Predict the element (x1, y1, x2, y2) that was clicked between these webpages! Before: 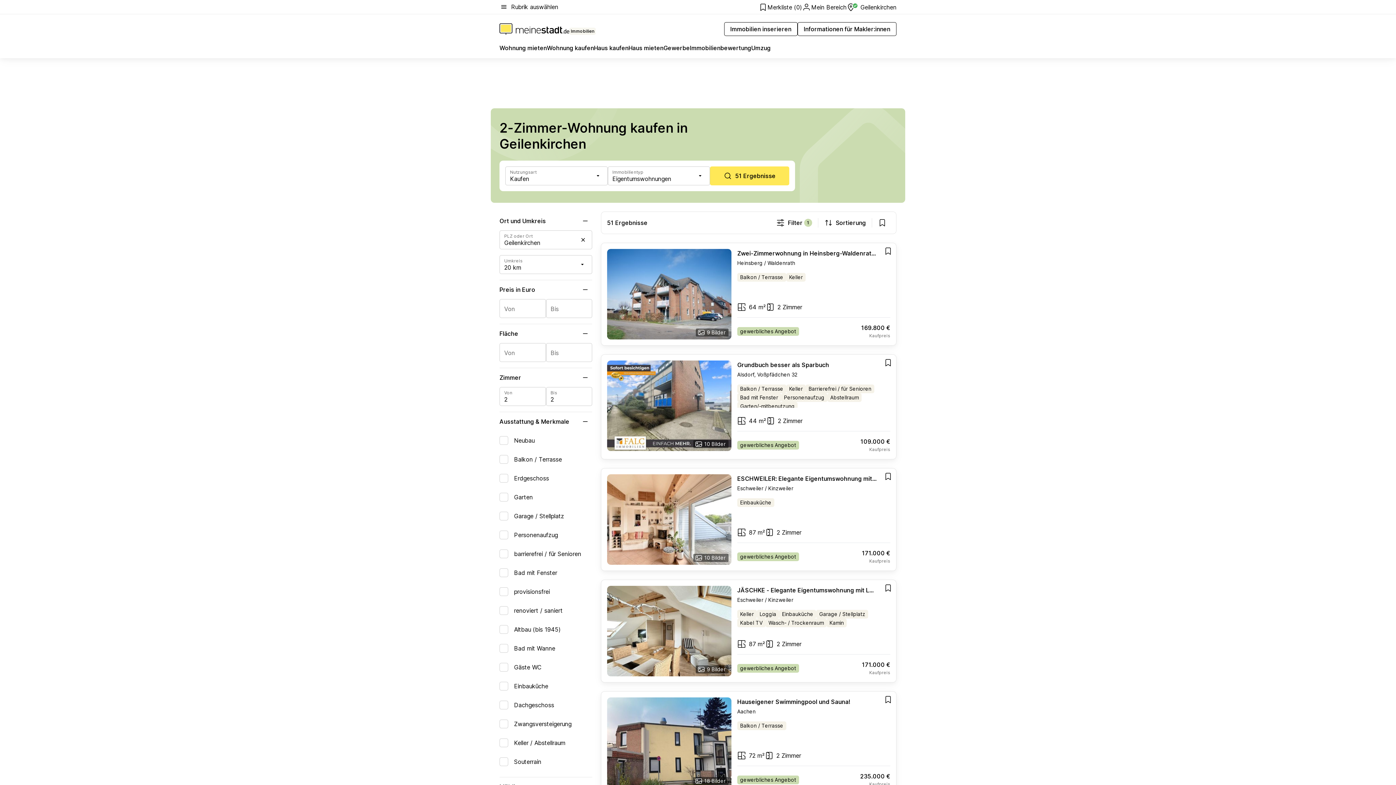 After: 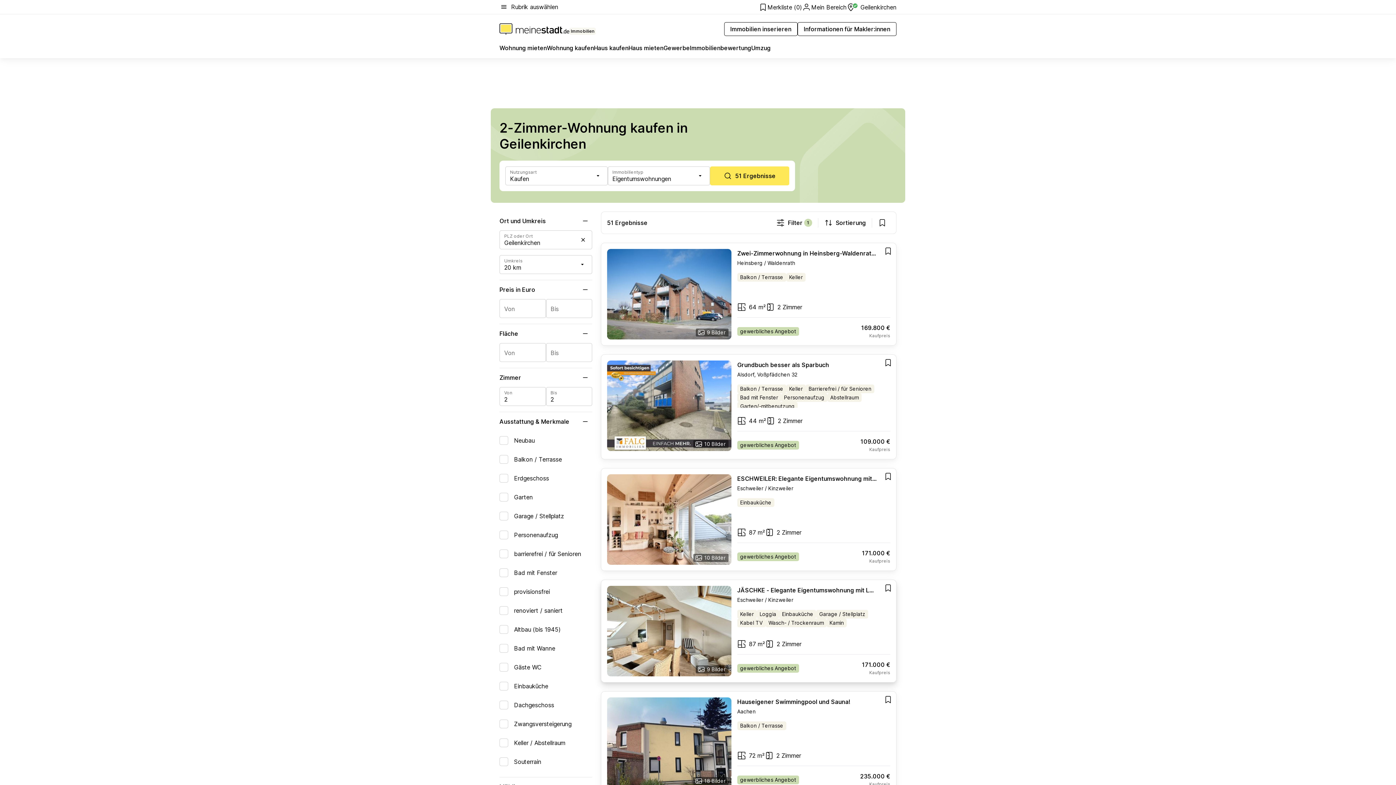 Action: label: Go to estate bbox: (601, 580, 896, 682)